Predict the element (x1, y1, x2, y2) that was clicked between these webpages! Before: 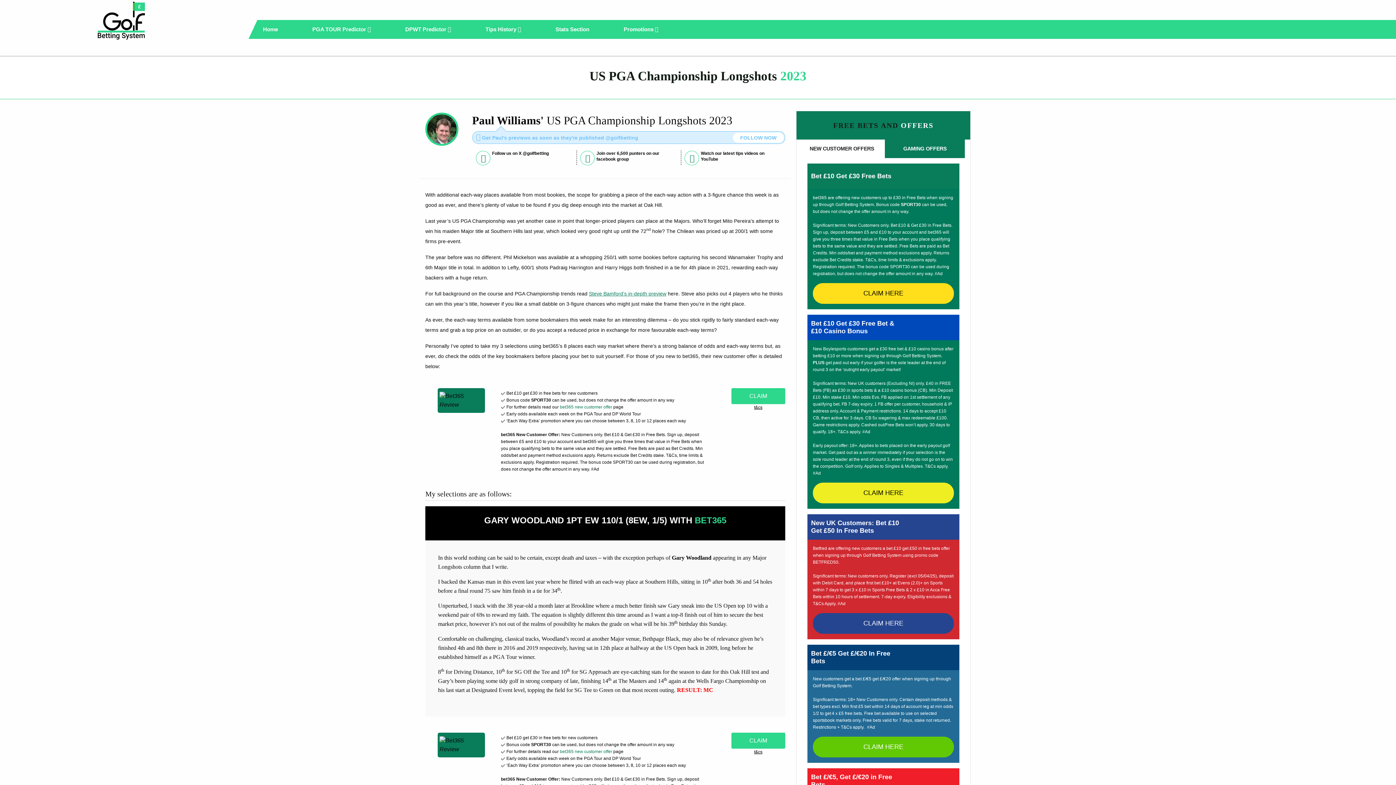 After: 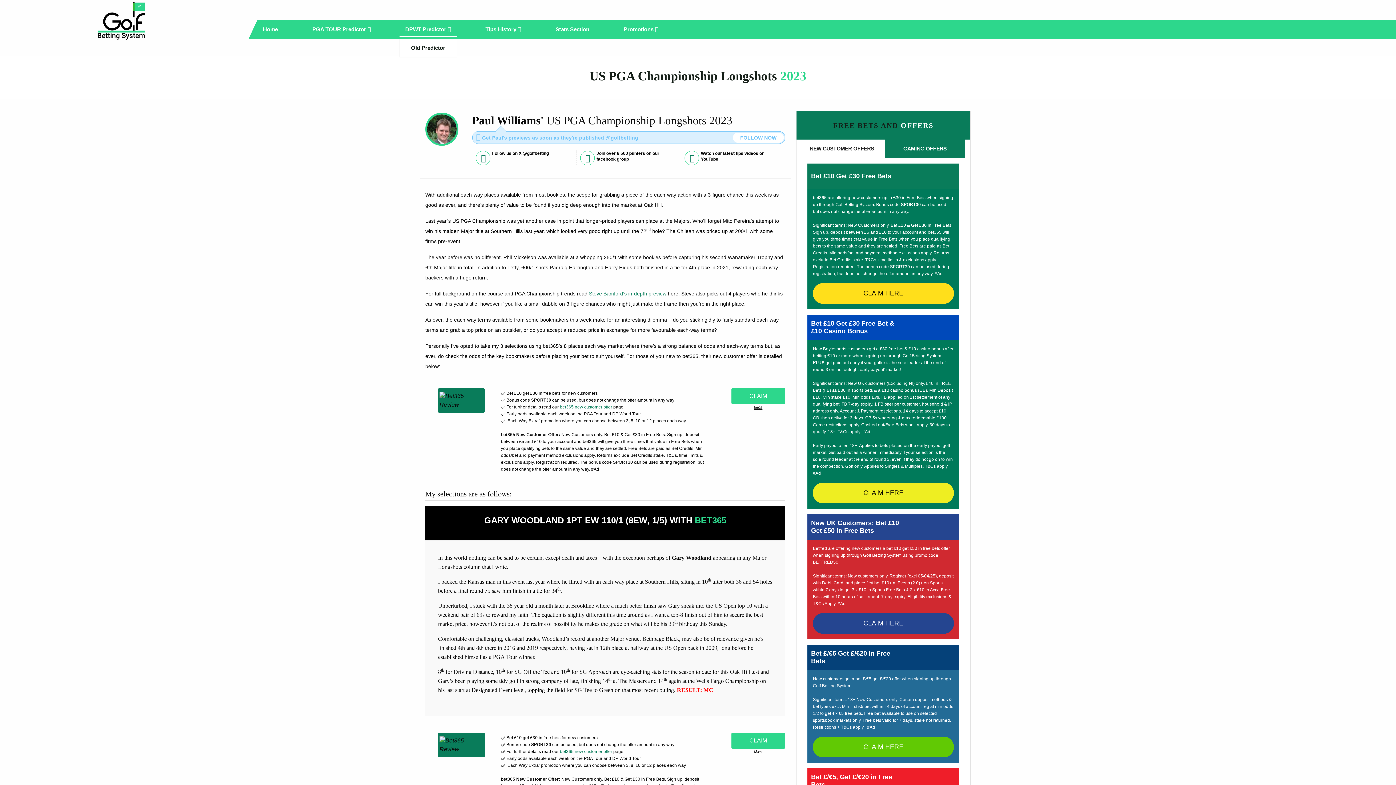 Action: bbox: (399, 20, 457, 39) label: DPWT Predictor 